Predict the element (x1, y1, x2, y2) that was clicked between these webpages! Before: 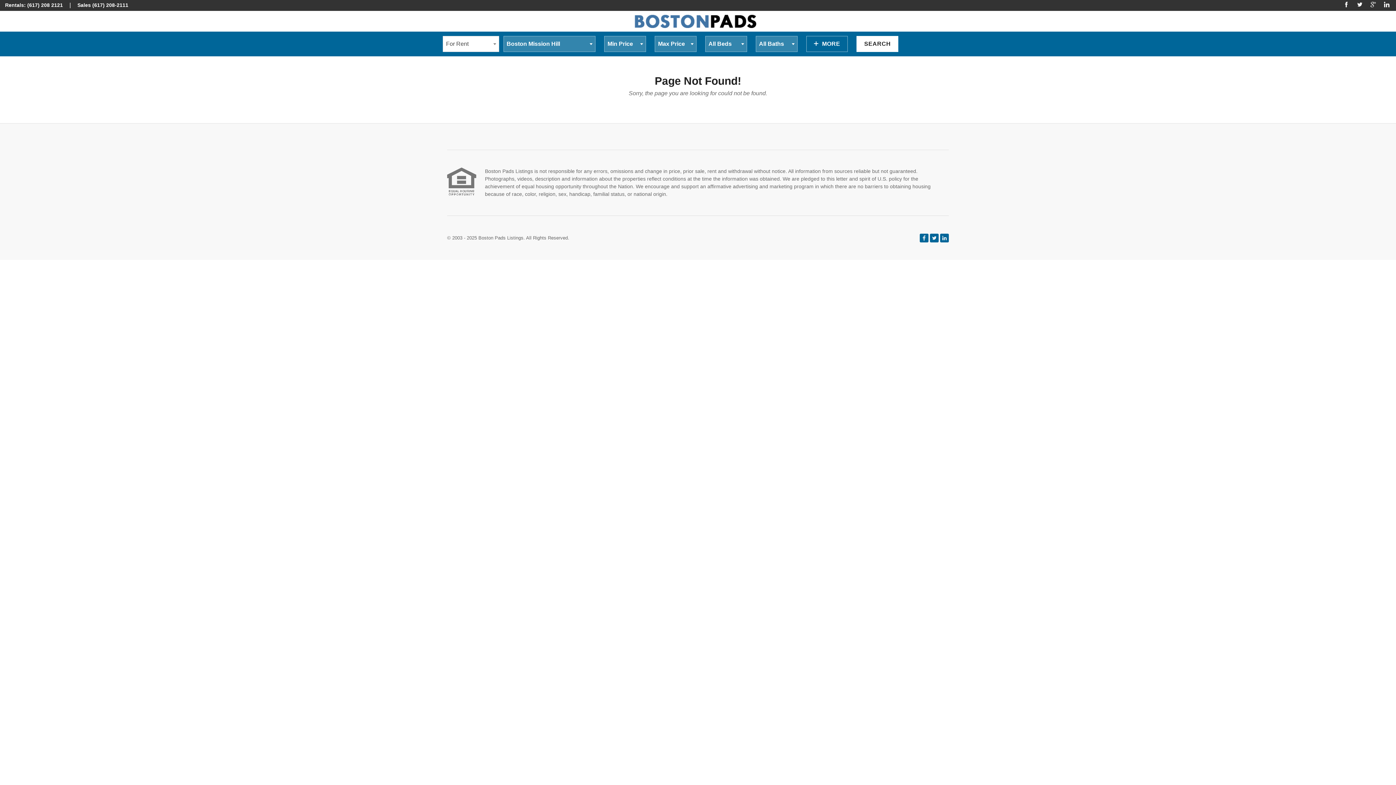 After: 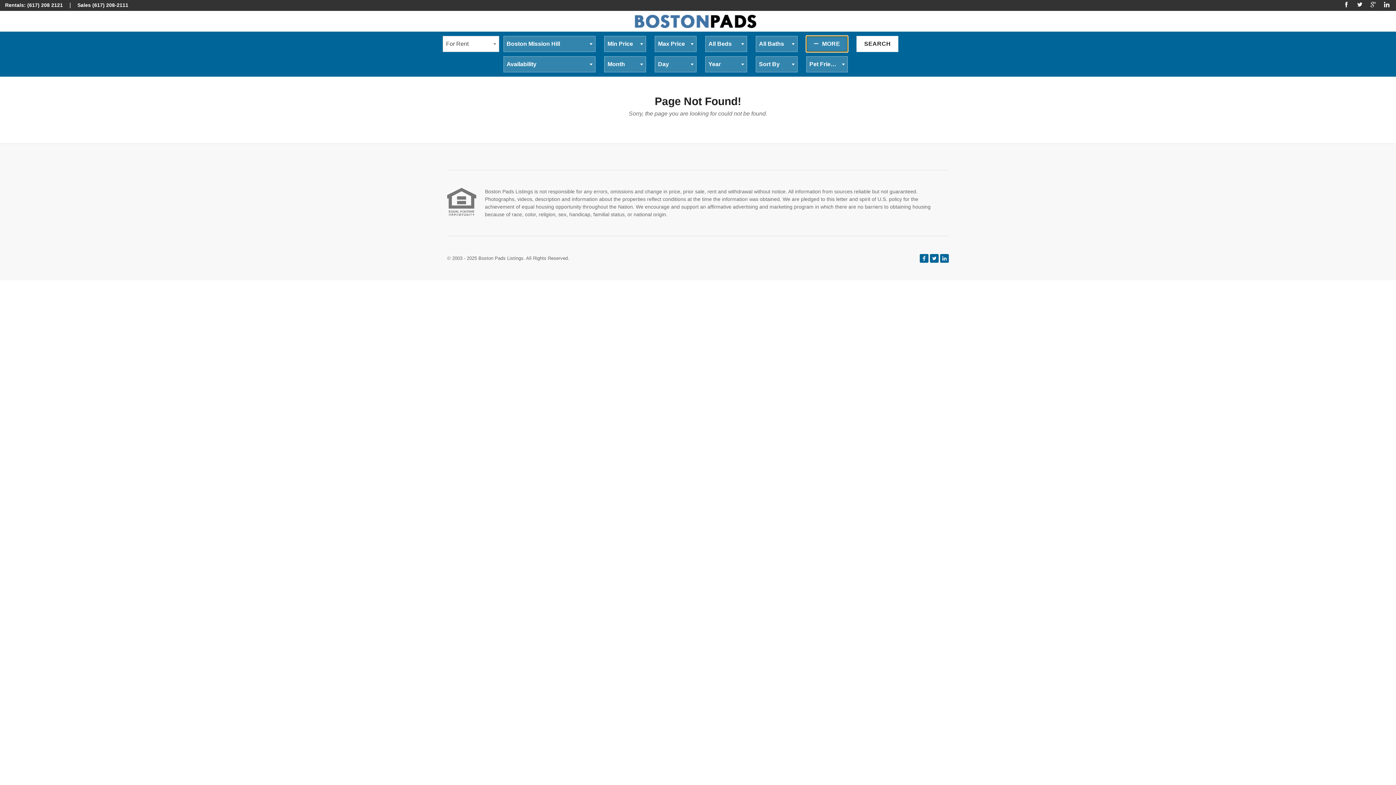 Action: label:  MORE bbox: (806, 35, 848, 51)